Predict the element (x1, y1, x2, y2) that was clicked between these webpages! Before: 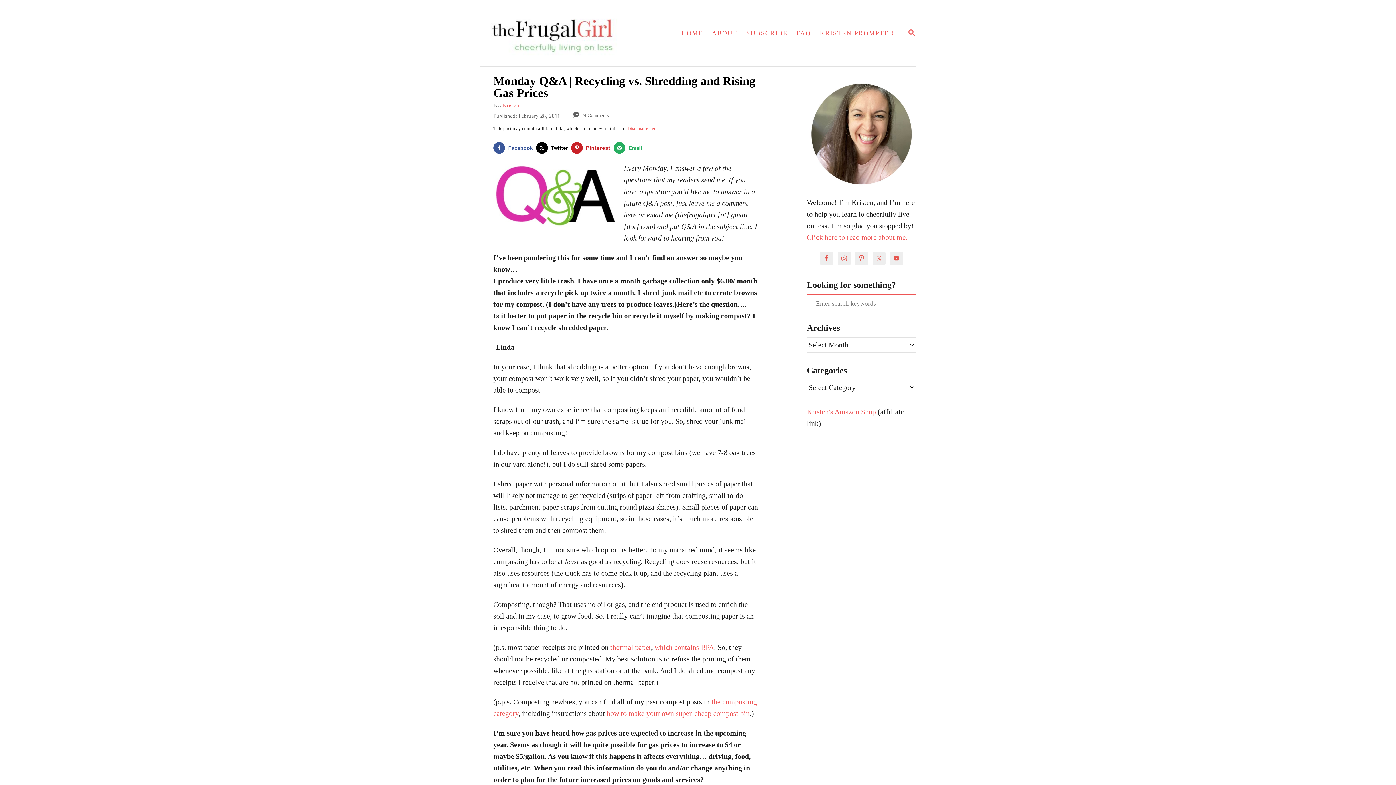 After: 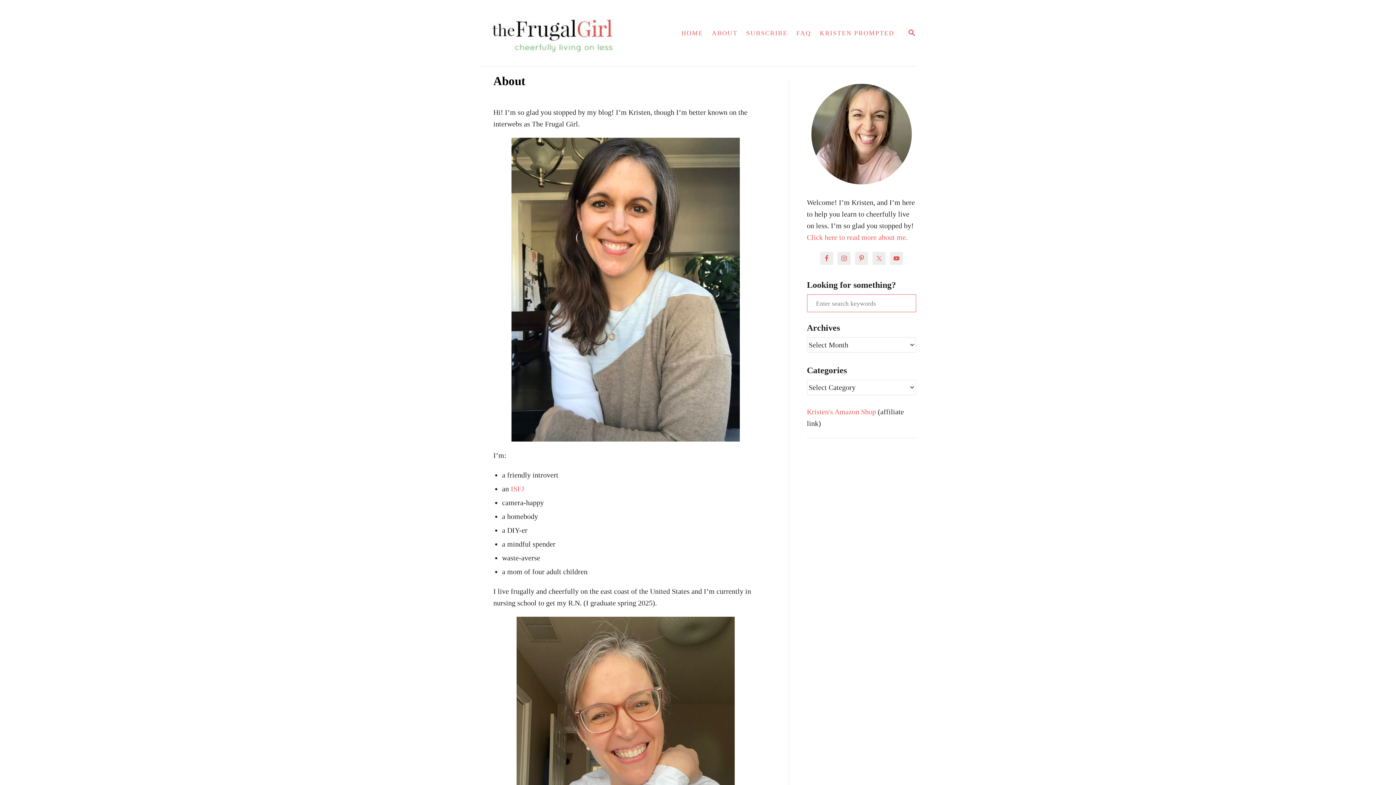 Action: label: ABOUT bbox: (707, 24, 742, 41)